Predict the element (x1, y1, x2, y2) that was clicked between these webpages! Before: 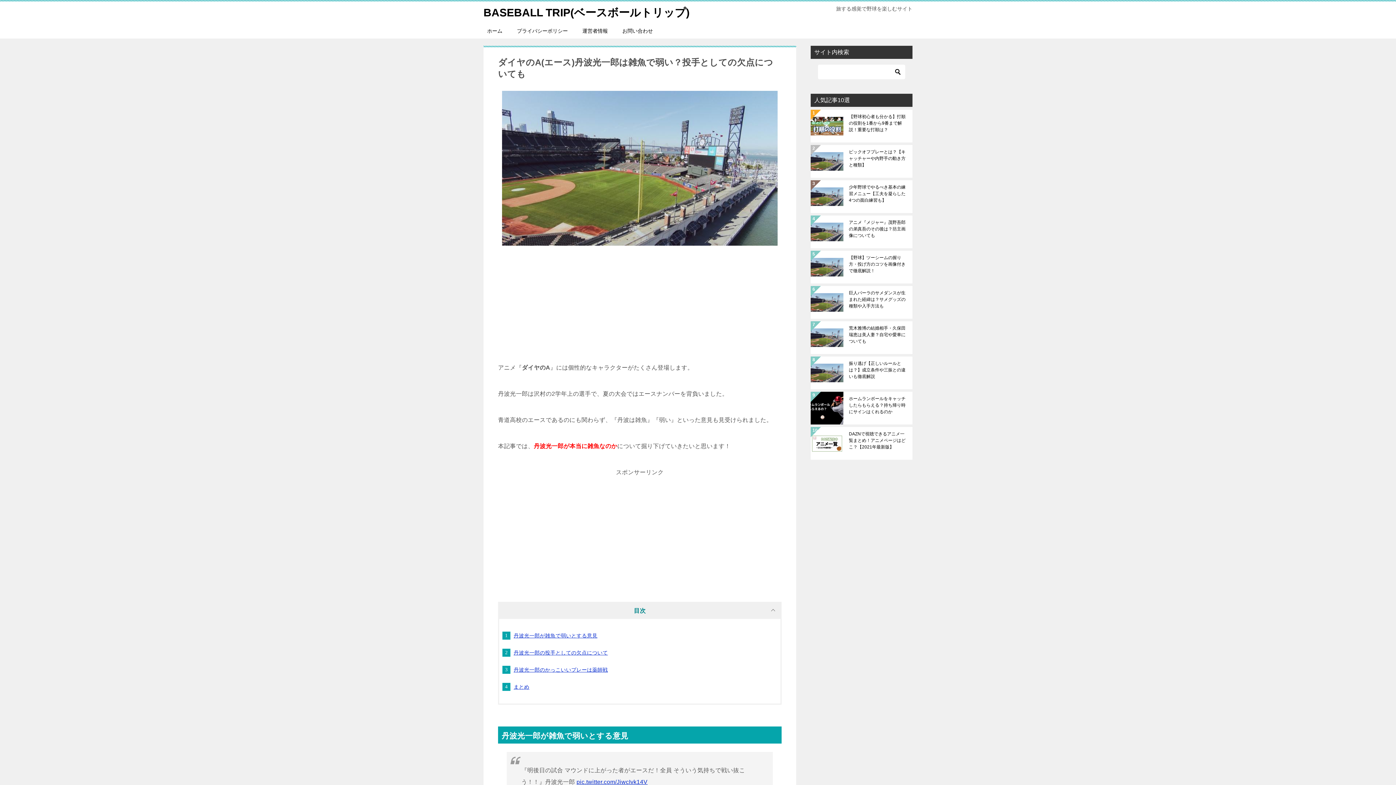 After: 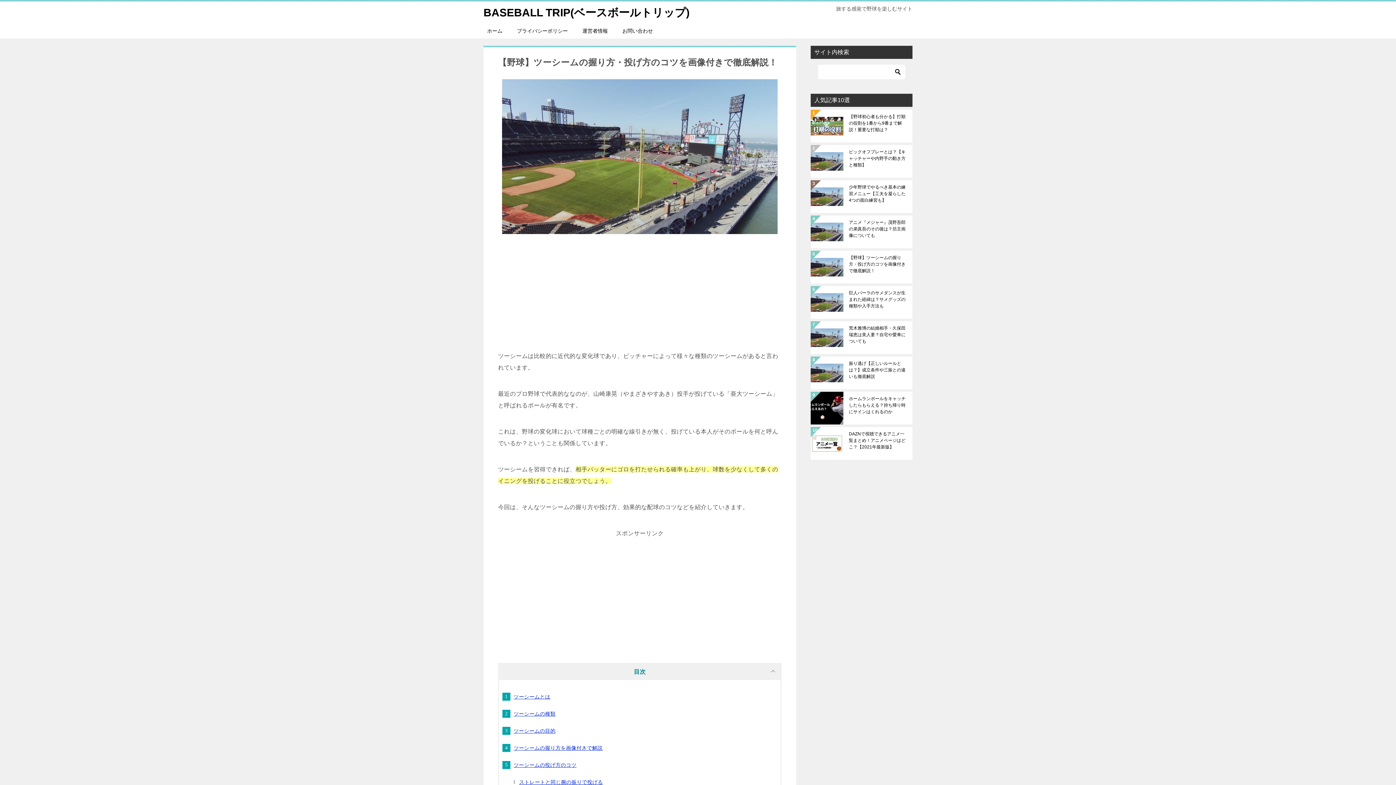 Action: label: 【野球】ツーシームの握り方・投げ方のコツを画像付きで徹底解説！ bbox: (849, 254, 907, 280)